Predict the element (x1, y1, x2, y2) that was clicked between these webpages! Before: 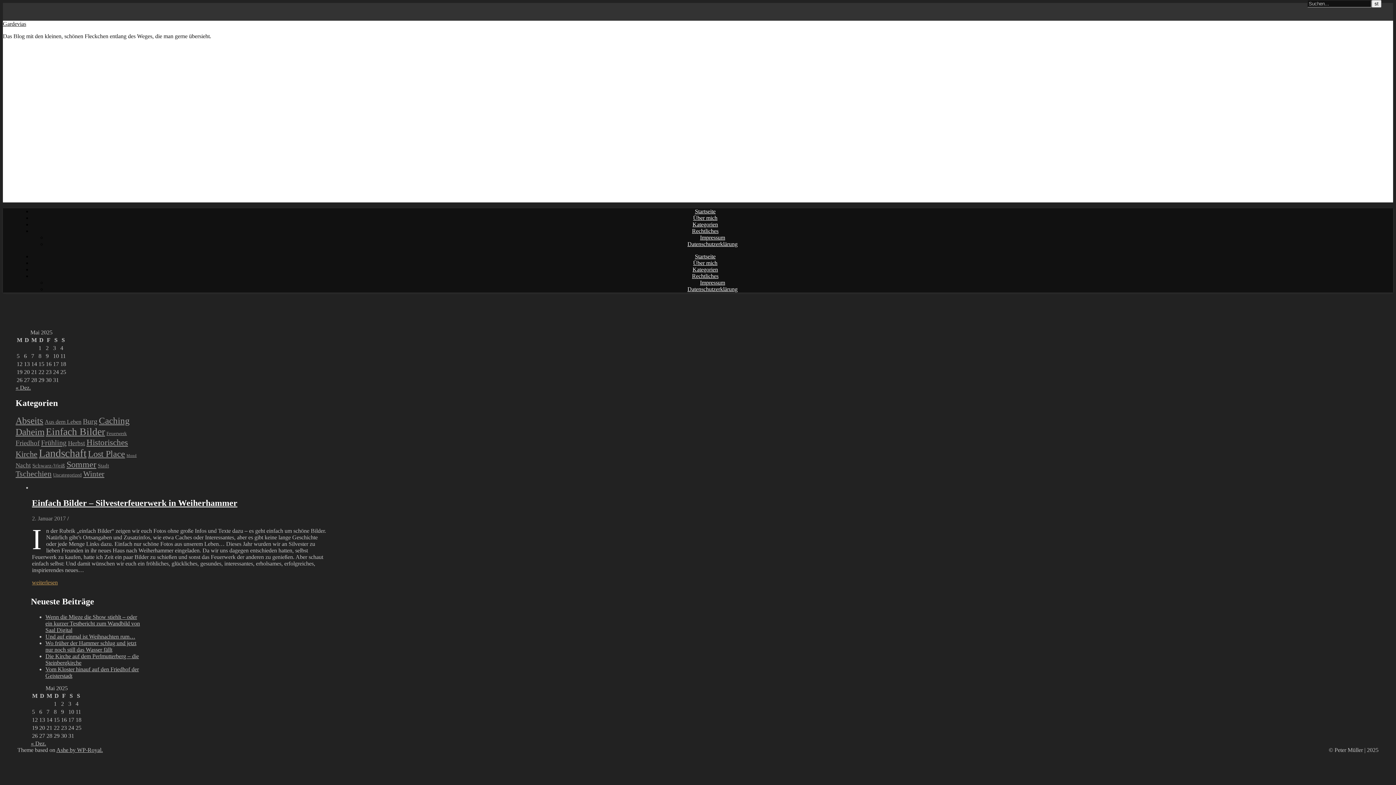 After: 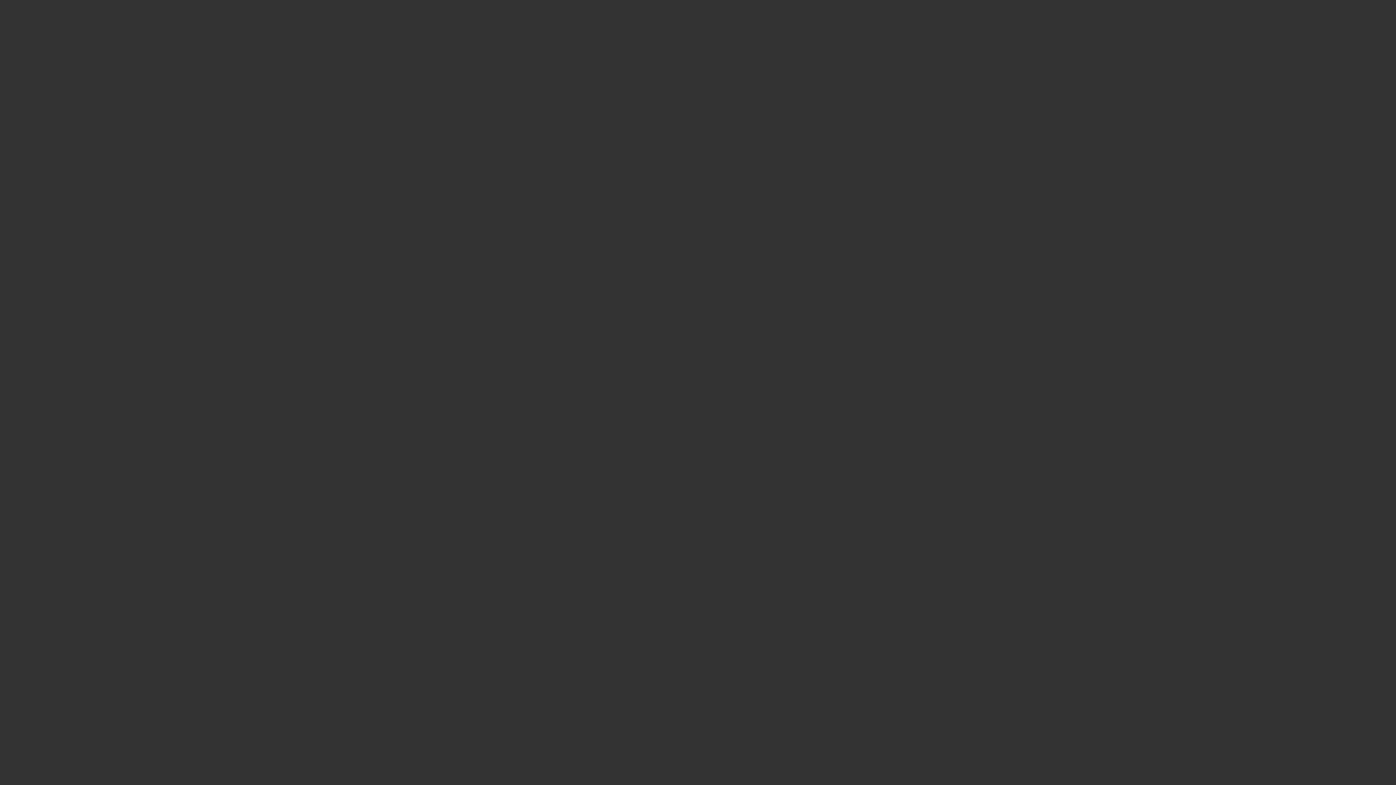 Action: label: Und auf einmal ist Weihnachten rum… bbox: (45, 633, 135, 639)